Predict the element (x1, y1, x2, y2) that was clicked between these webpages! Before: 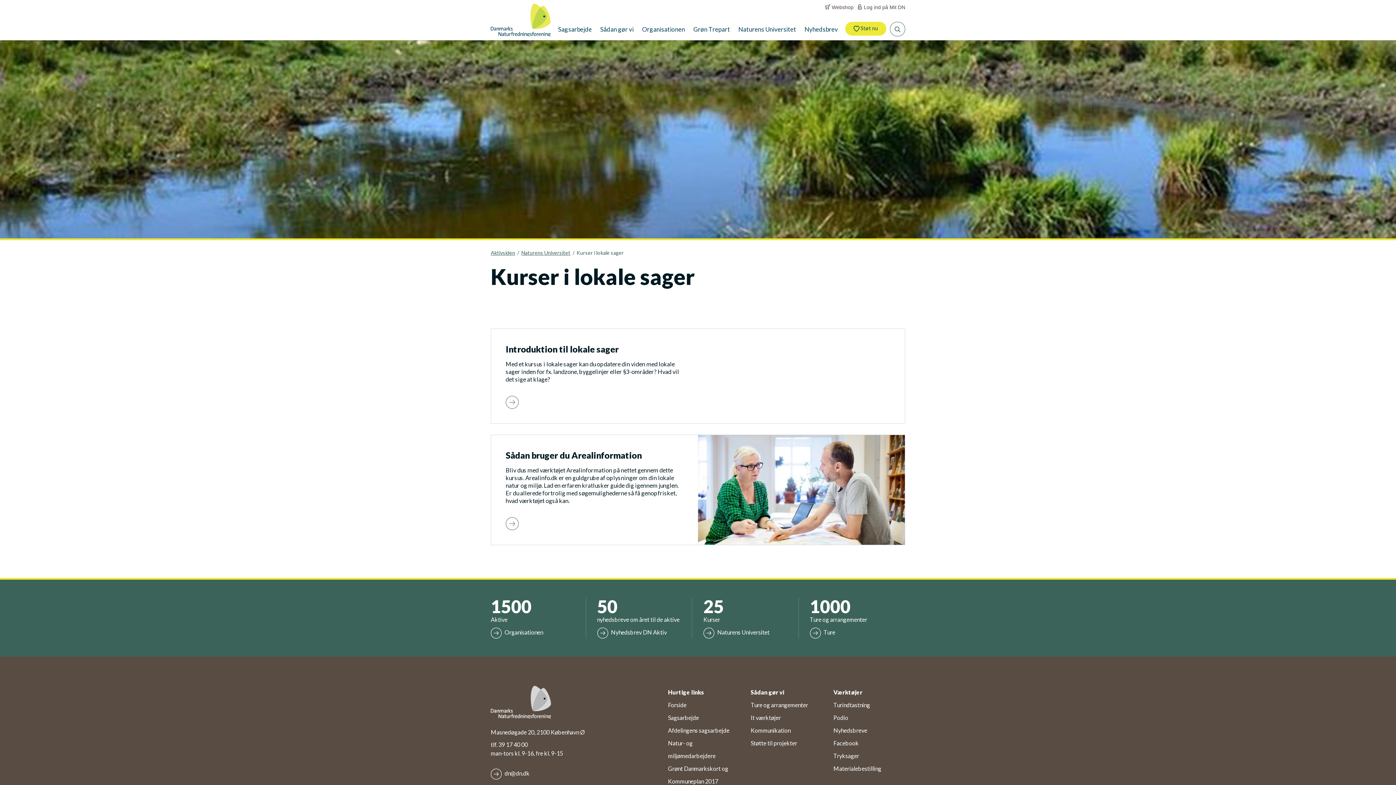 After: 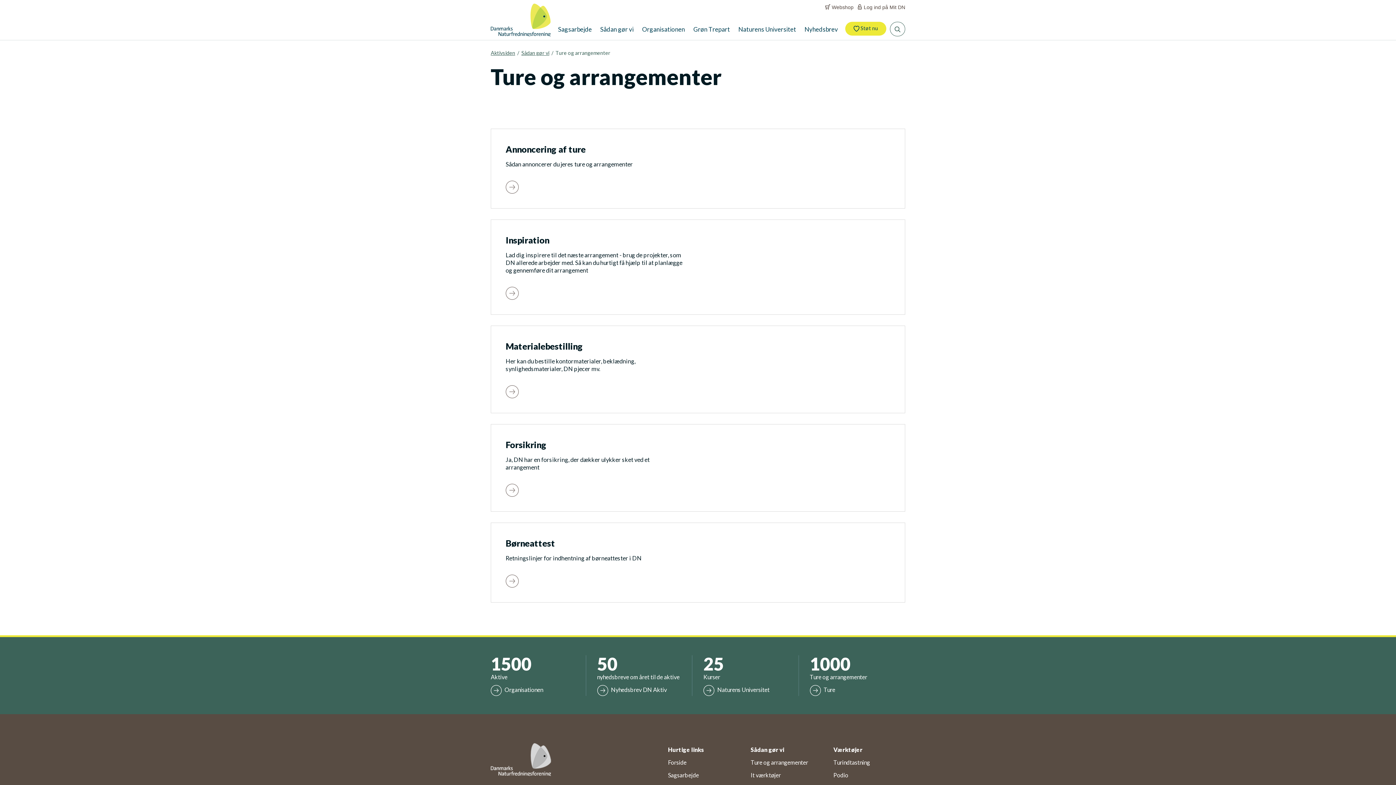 Action: label: Ture og arrangementer bbox: (750, 701, 808, 708)